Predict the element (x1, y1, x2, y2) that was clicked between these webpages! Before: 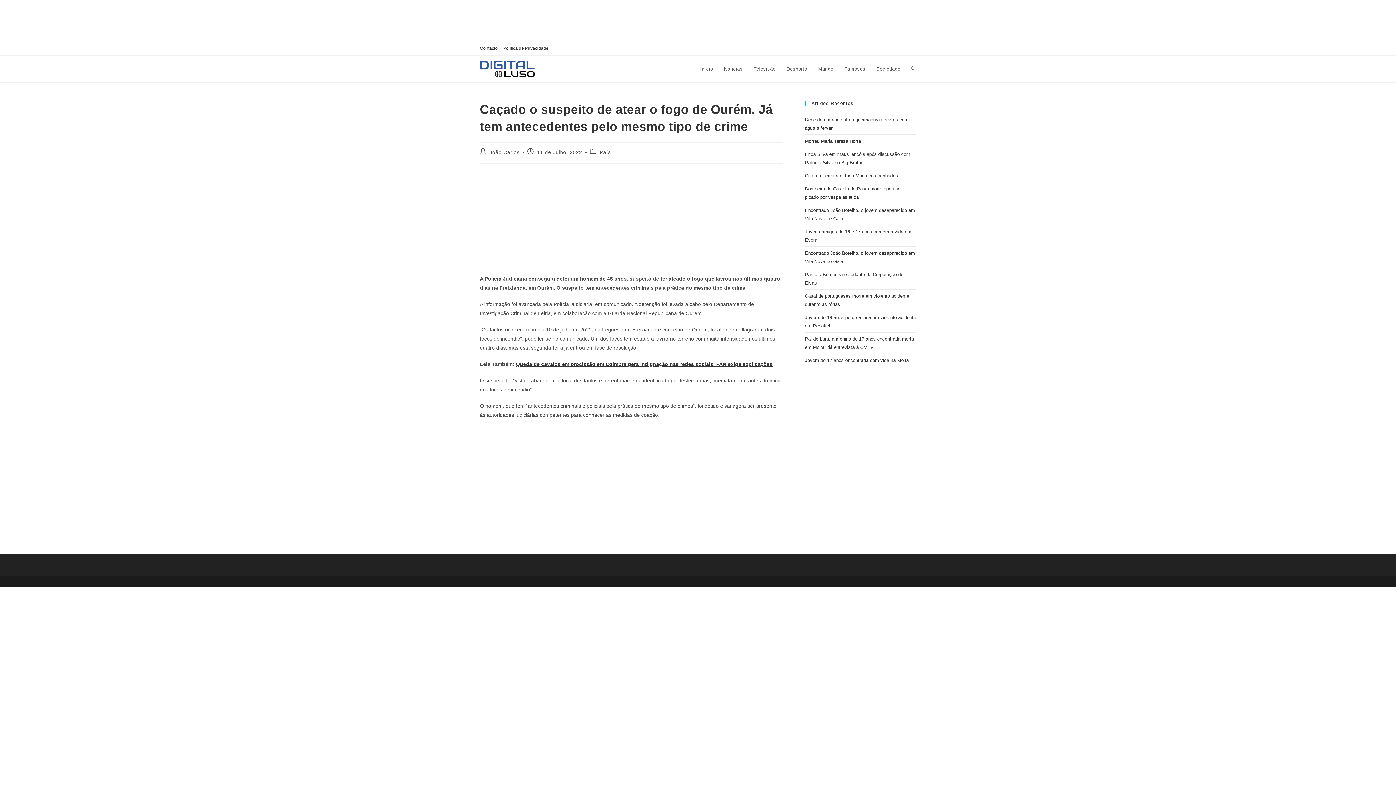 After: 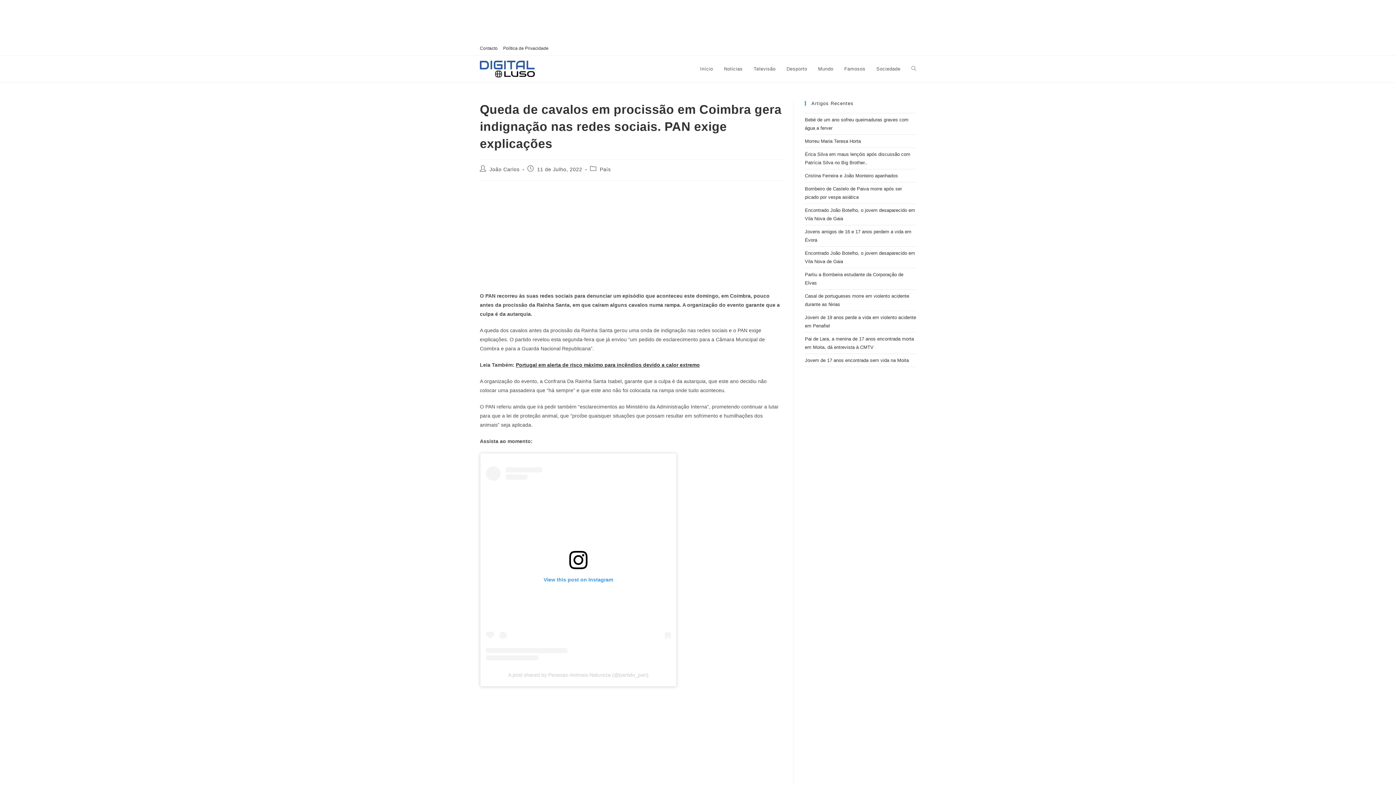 Action: bbox: (516, 361, 772, 367) label: Queda de cavalos em procissão em Coimbra gera indignação nas redes sociais. PAN exige explicações